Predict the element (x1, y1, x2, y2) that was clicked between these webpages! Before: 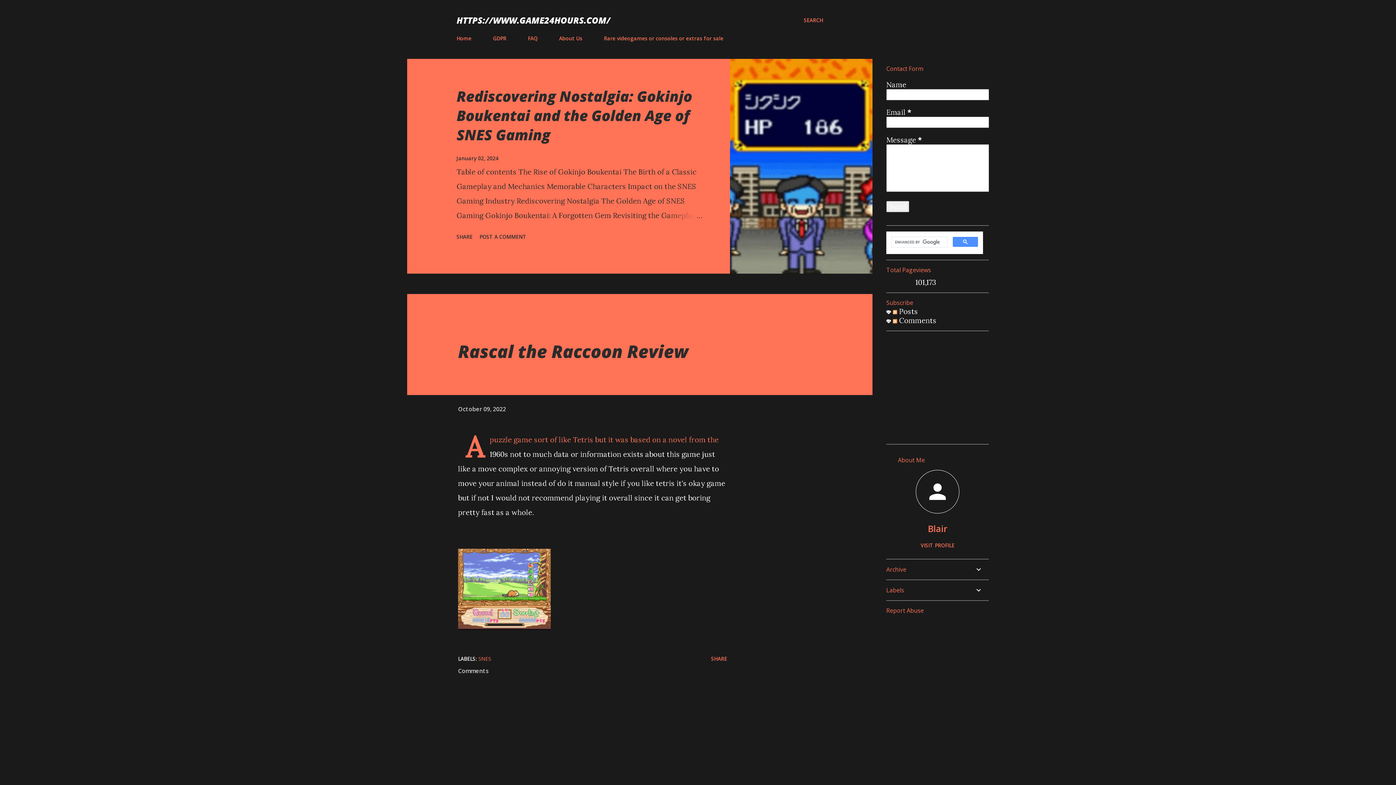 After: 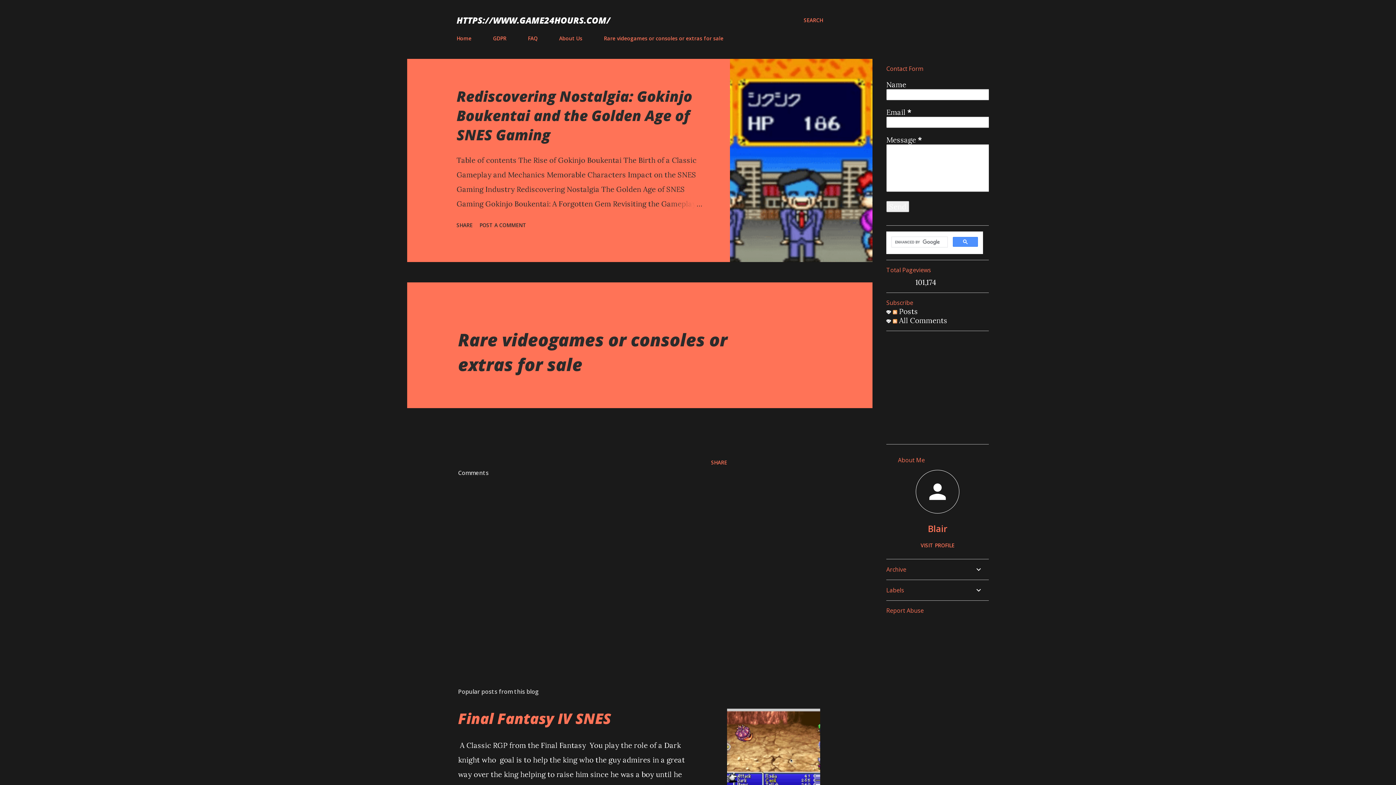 Action: label: Rare videogames or consoles or extras for sale bbox: (599, 30, 728, 46)